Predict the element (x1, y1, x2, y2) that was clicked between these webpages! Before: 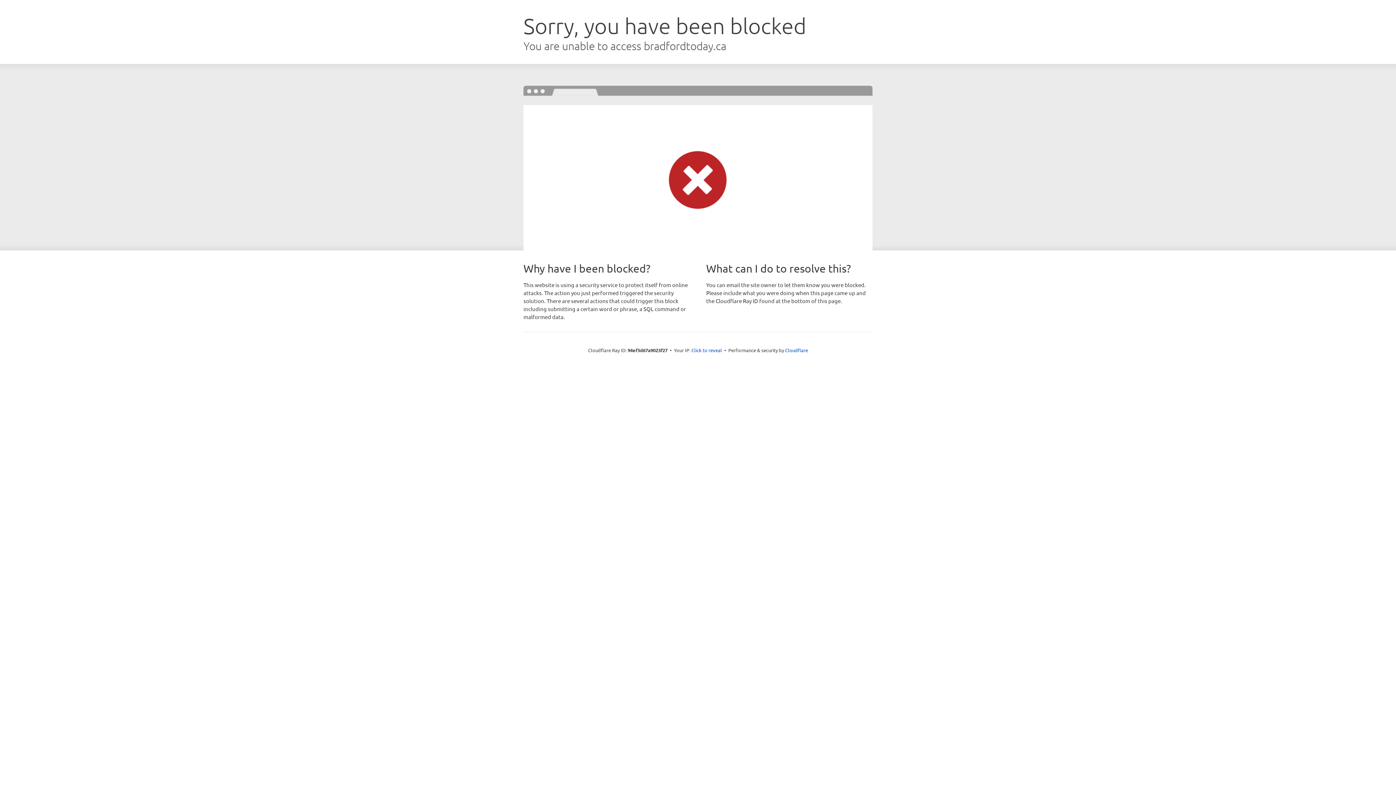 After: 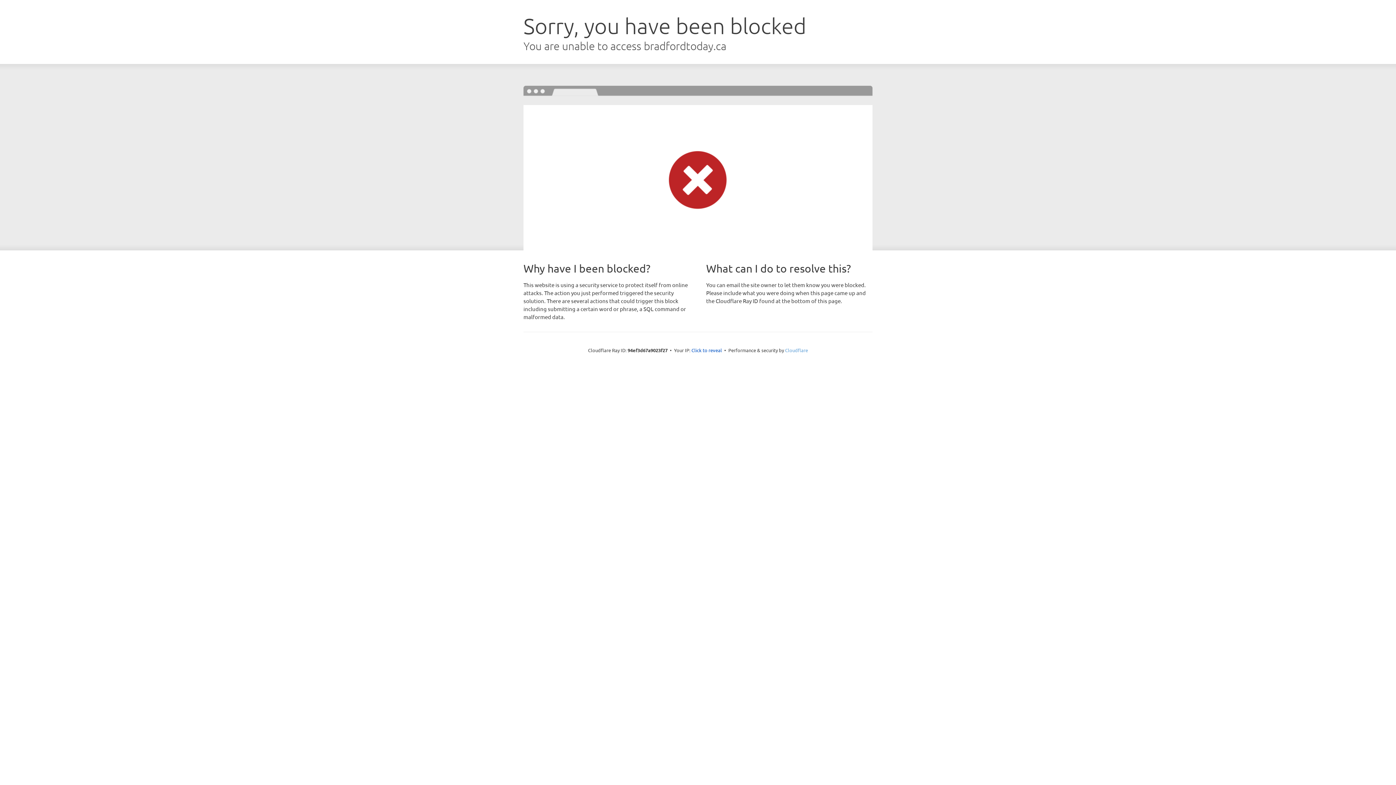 Action: bbox: (785, 347, 808, 353) label: Cloudflare